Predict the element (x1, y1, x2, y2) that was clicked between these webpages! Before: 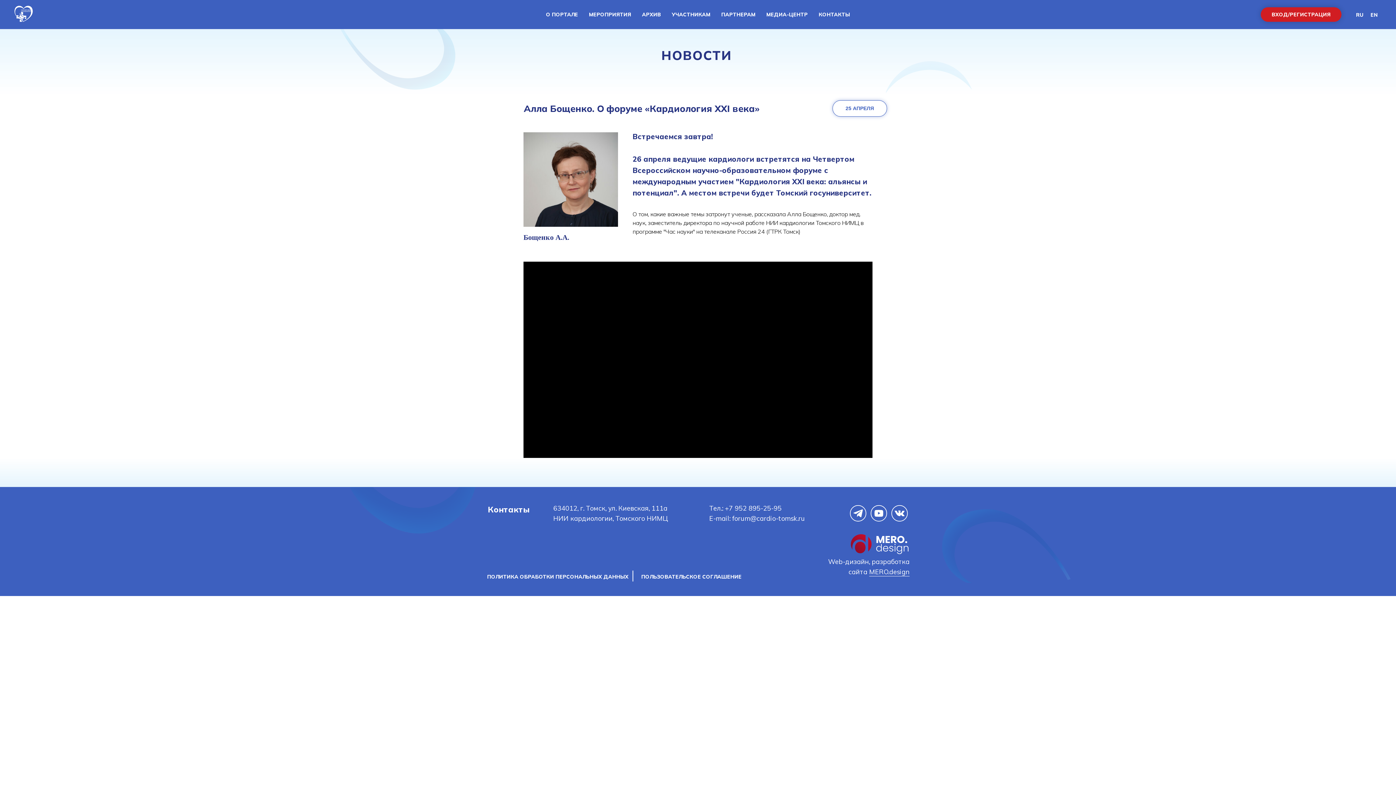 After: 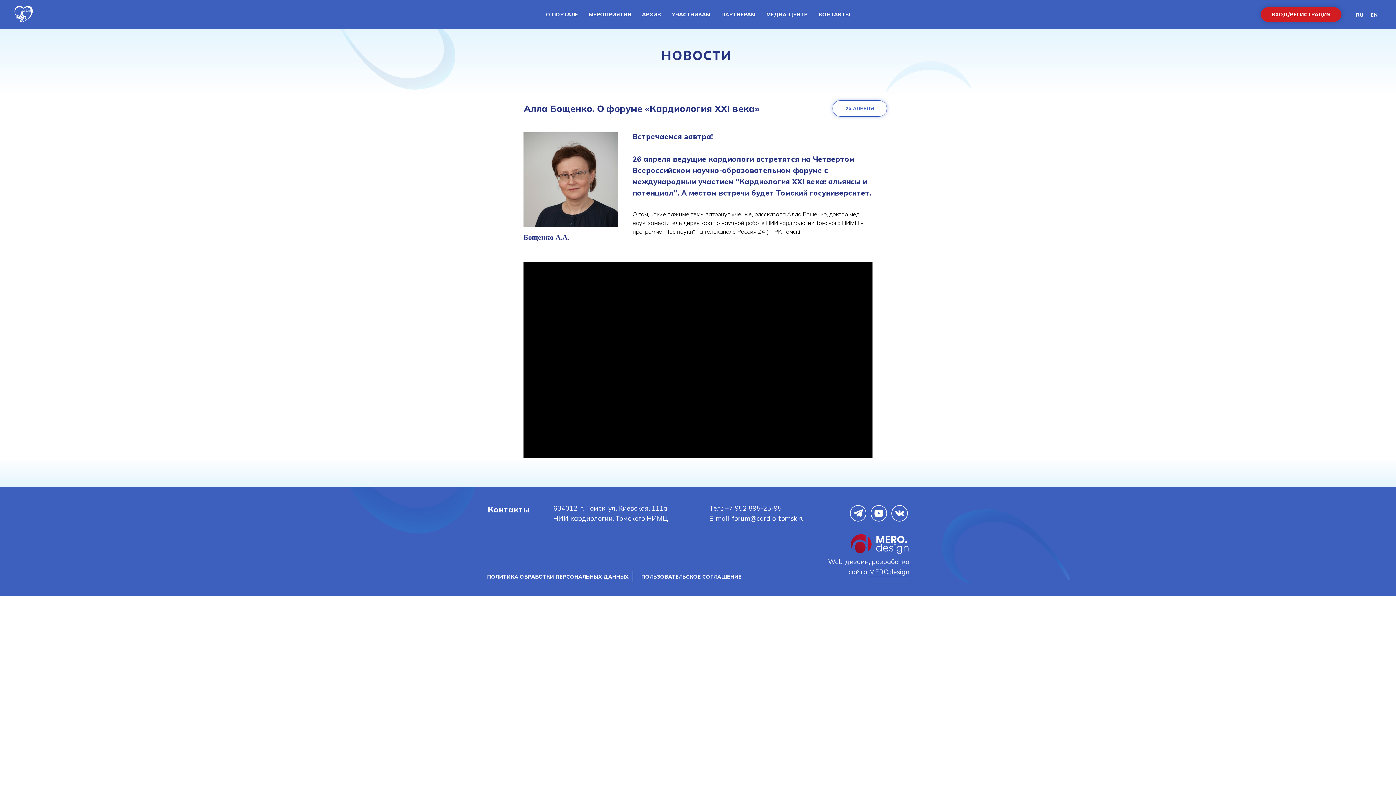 Action: label: forum@cardio-tomsk.ru bbox: (732, 514, 805, 522)